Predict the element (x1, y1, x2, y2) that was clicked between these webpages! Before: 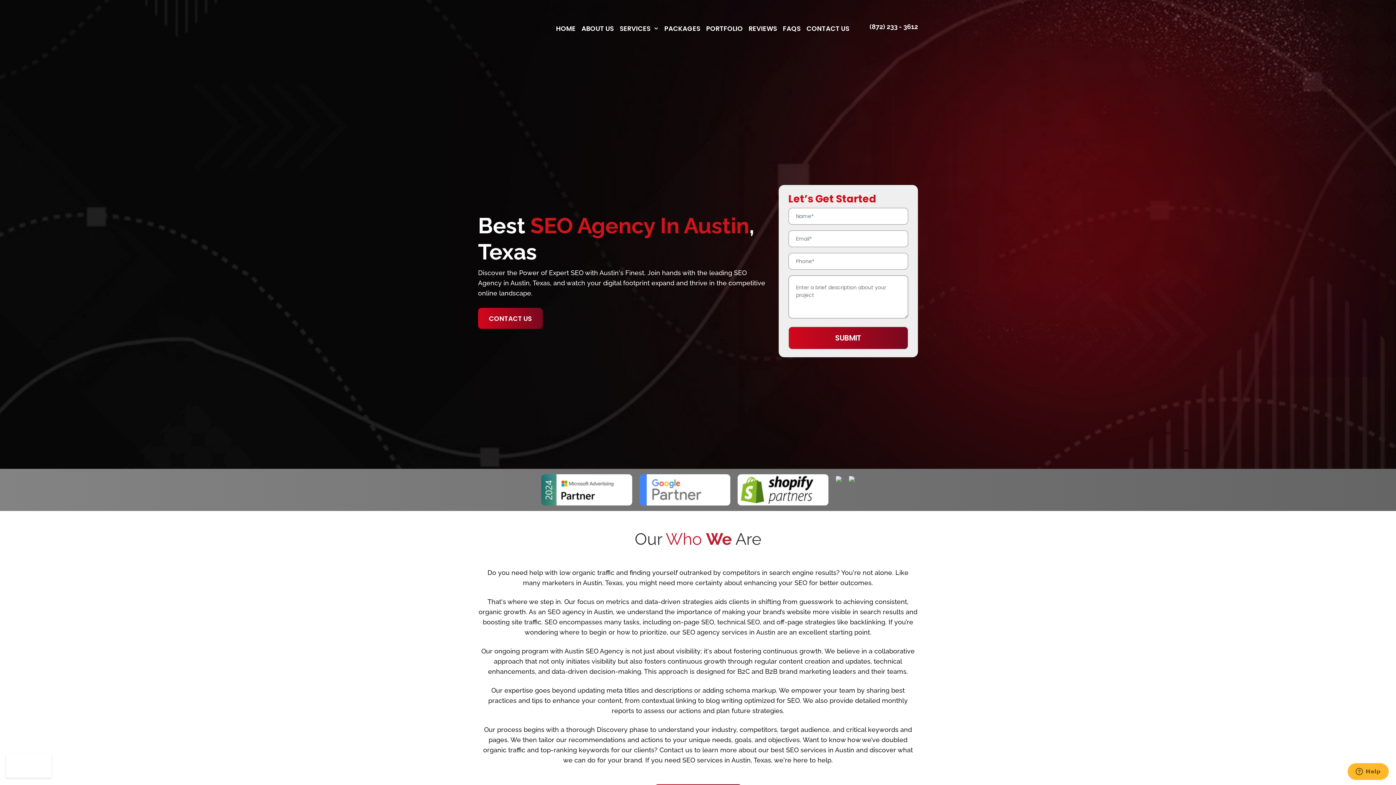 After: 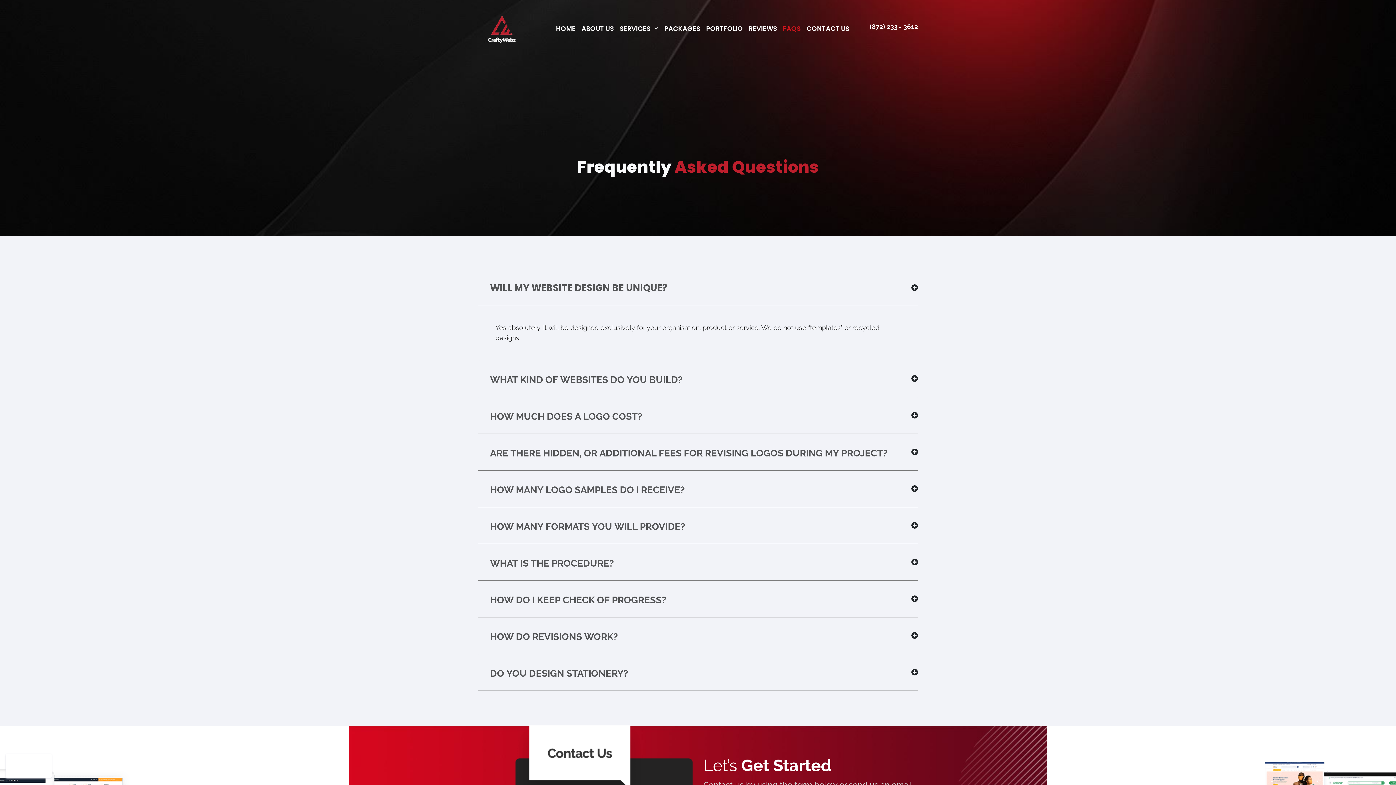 Action: bbox: (780, 18, 803, 38) label: FAQS